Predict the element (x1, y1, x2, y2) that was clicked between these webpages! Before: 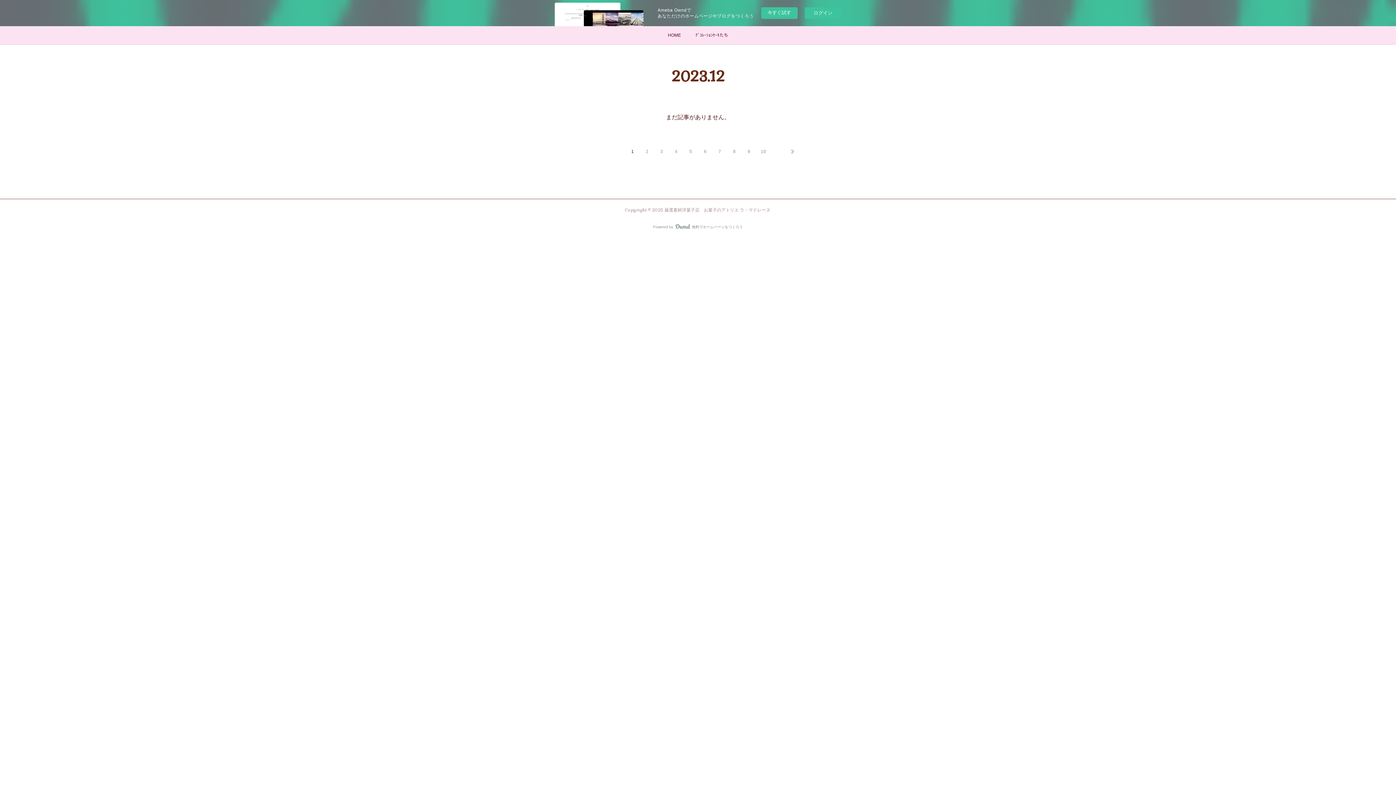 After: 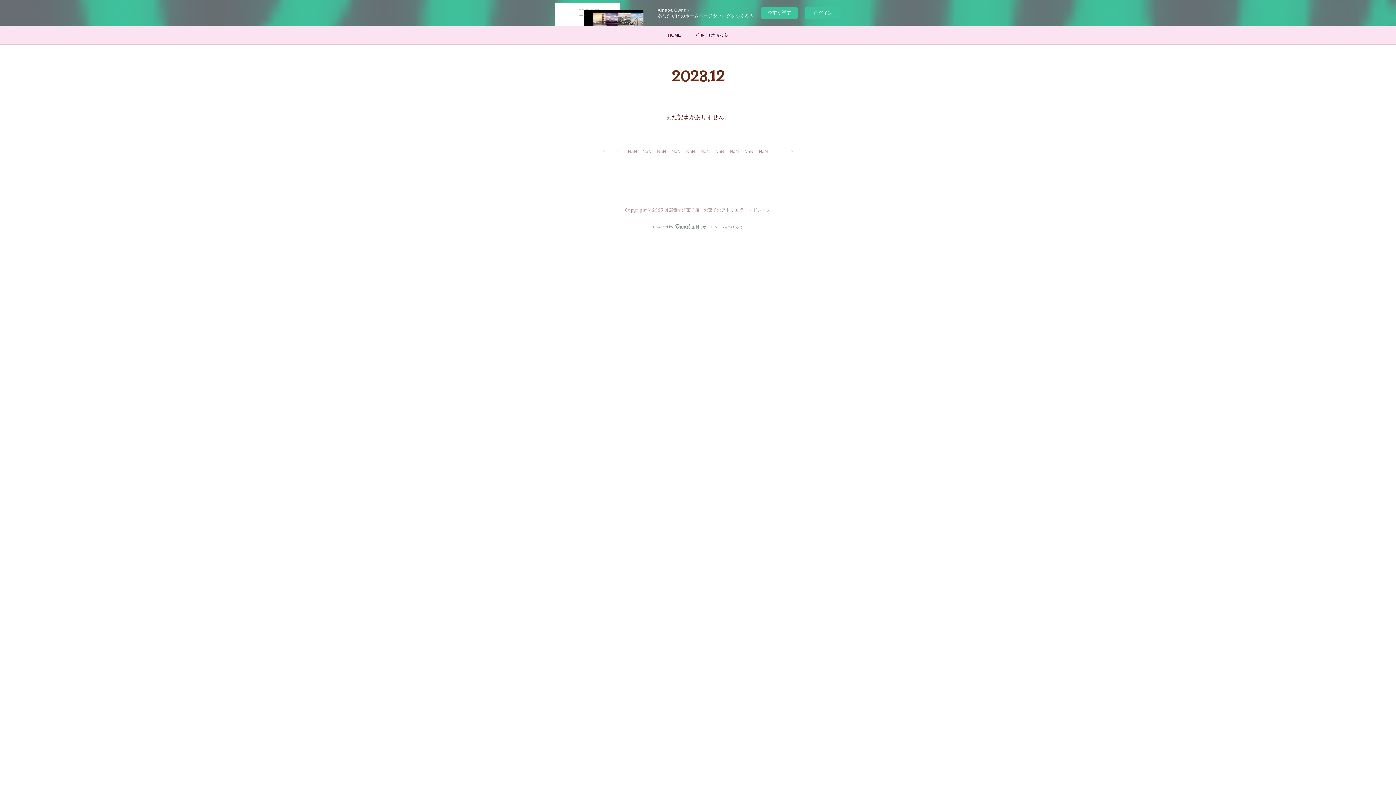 Action: label: 6 bbox: (698, 144, 712, 158)